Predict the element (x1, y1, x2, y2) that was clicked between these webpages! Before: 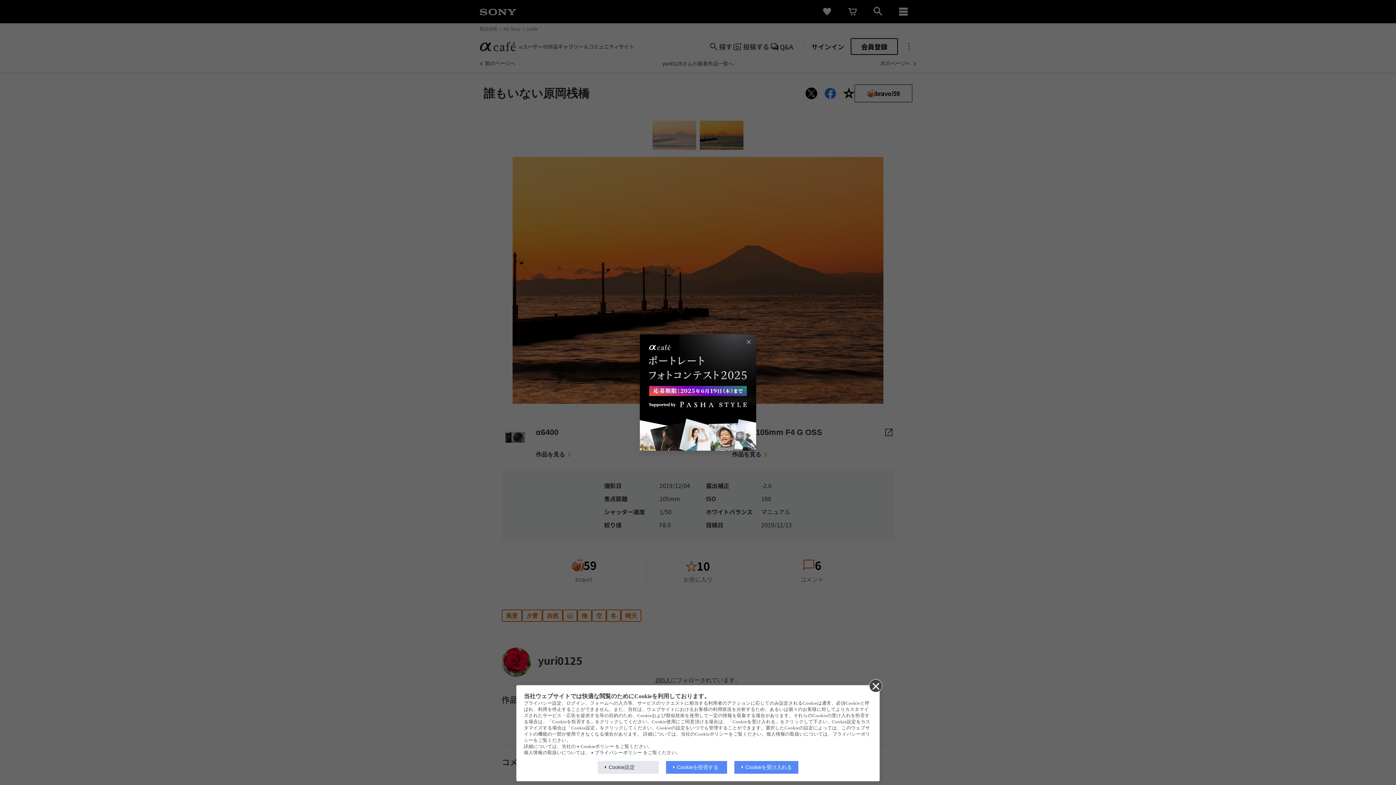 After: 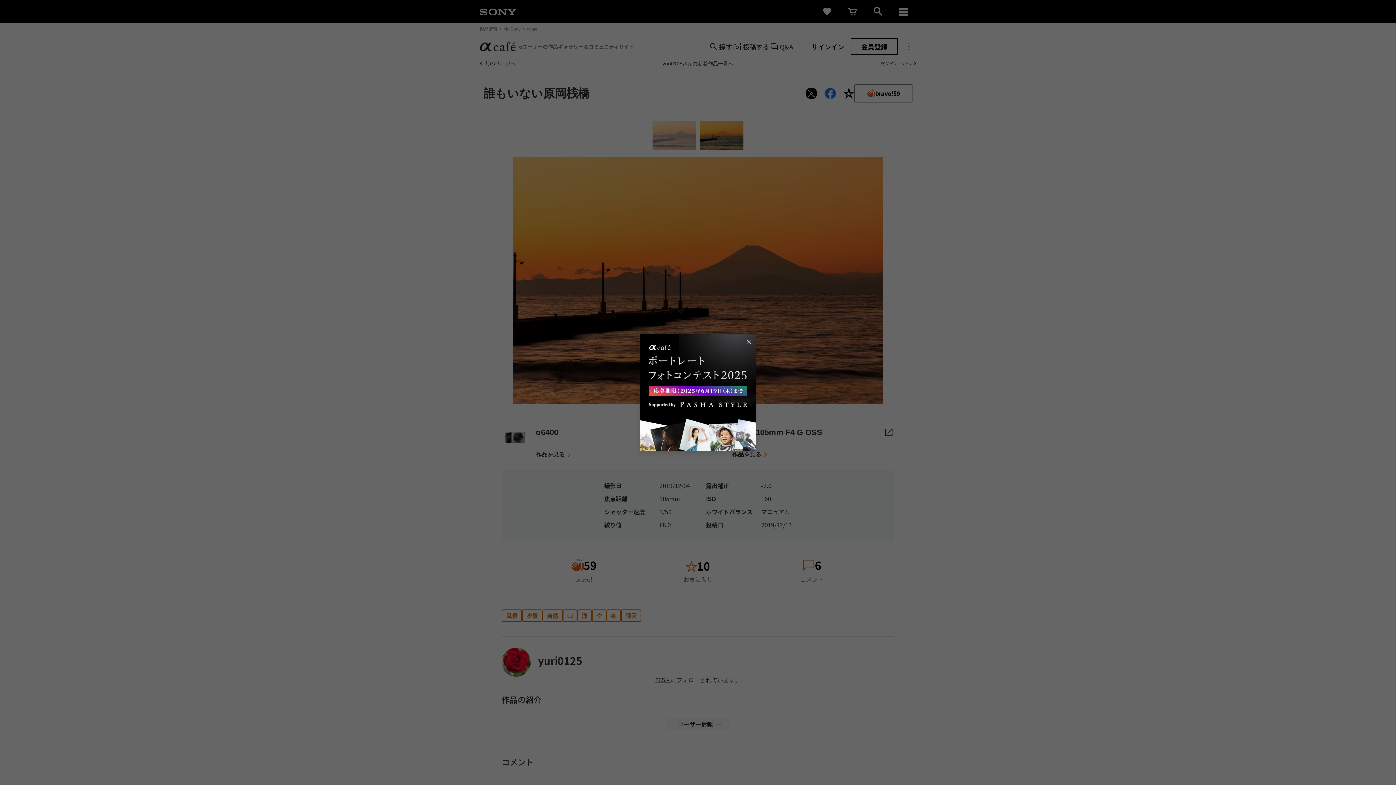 Action: label: Cookieを受け入れる bbox: (734, 761, 798, 774)